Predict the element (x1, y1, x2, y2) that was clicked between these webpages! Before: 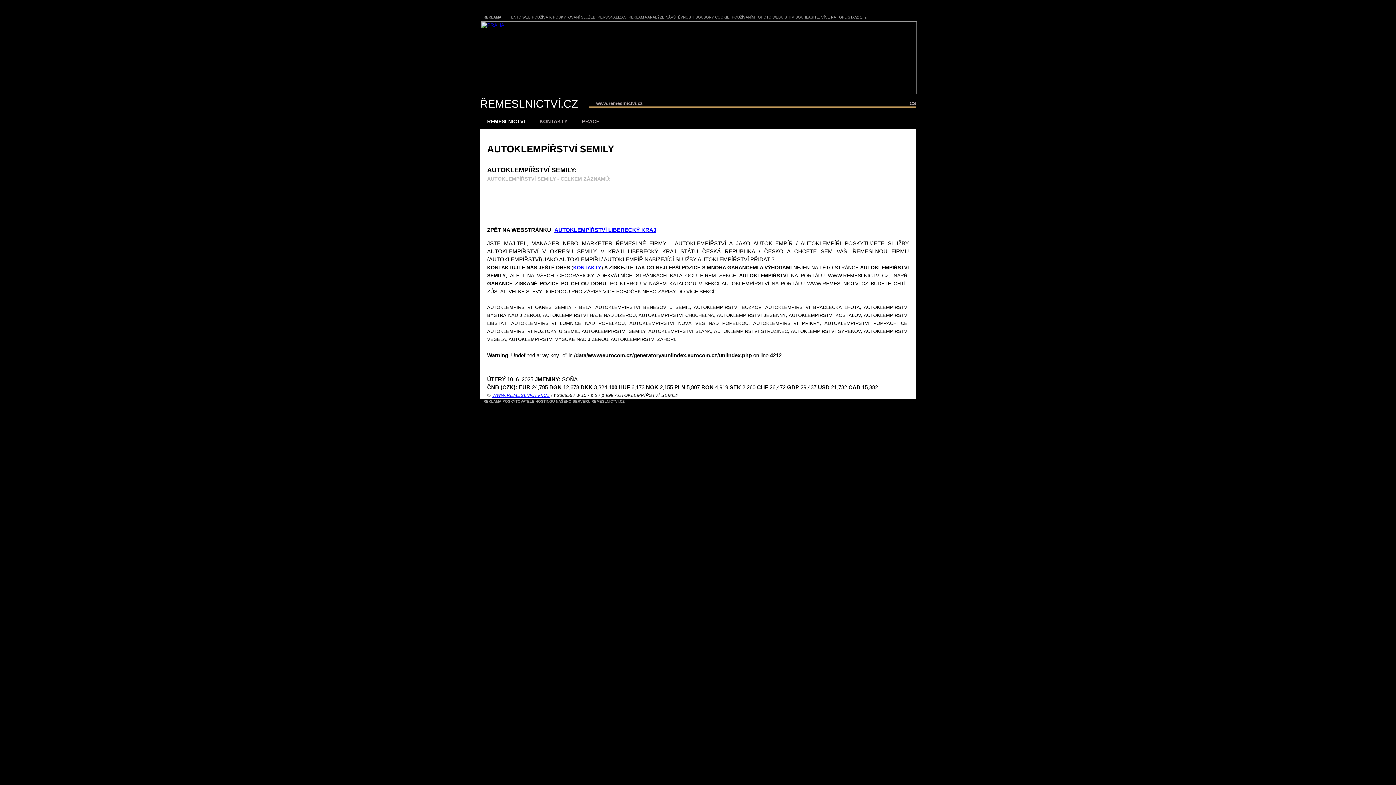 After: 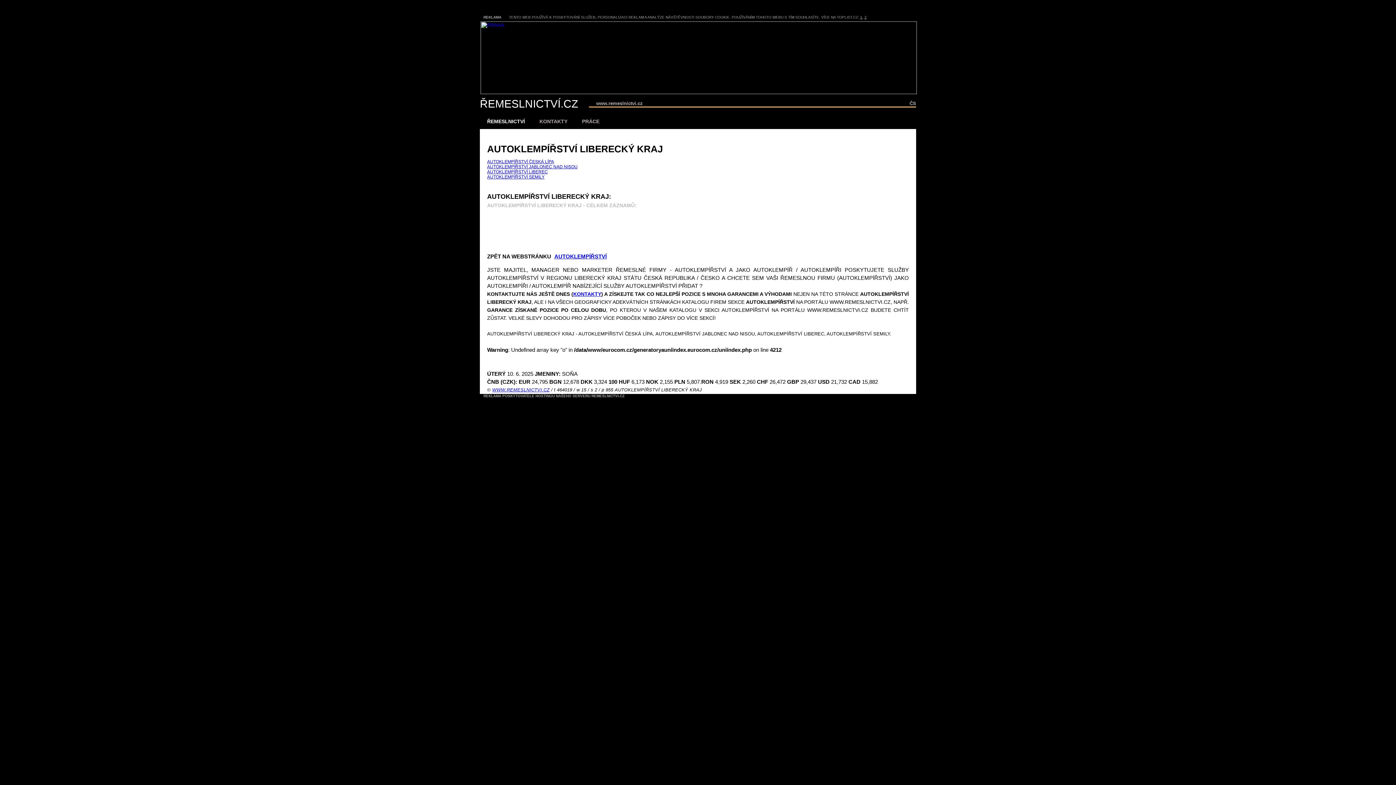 Action: label: AUTOKLEMPÍŘSTVÍ LIBERECKÝ KRAJ bbox: (554, 226, 656, 233)